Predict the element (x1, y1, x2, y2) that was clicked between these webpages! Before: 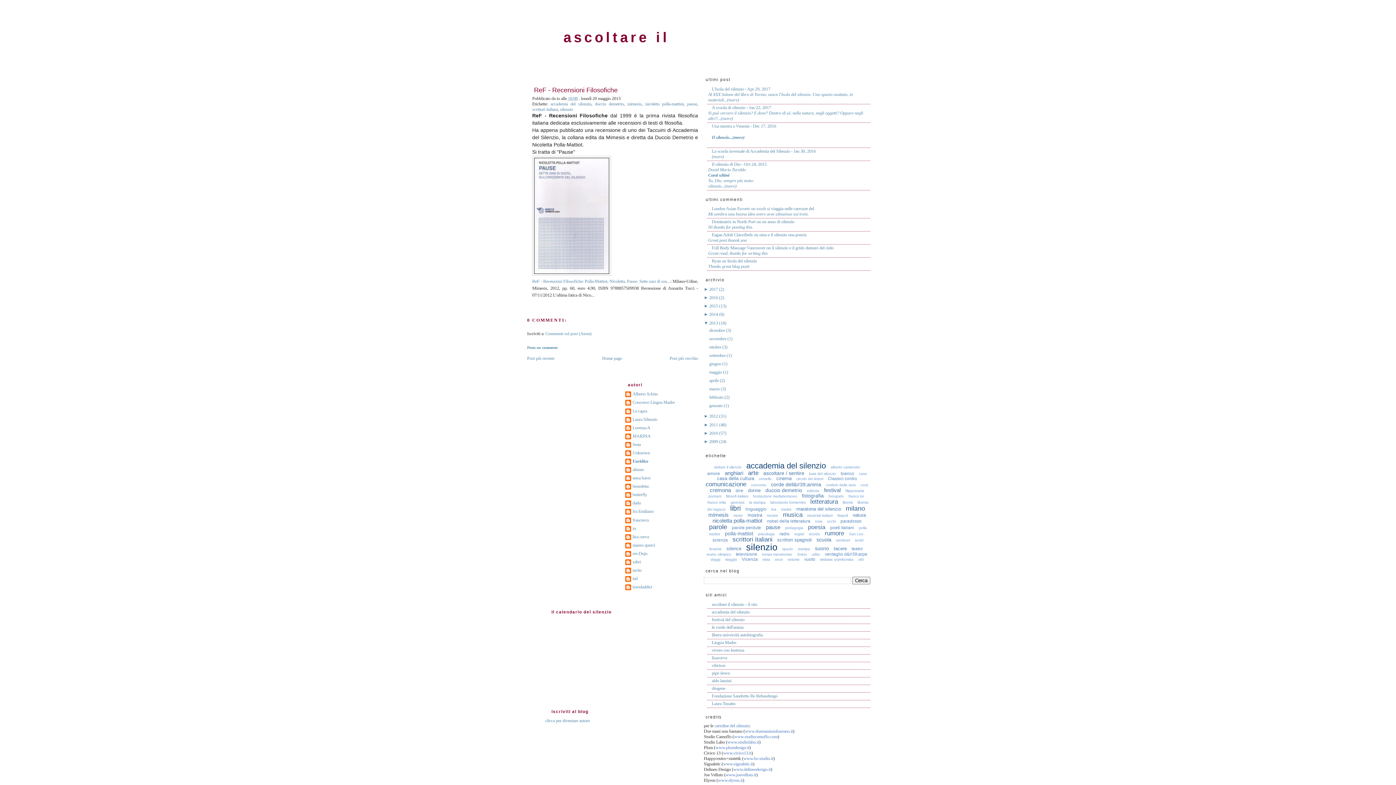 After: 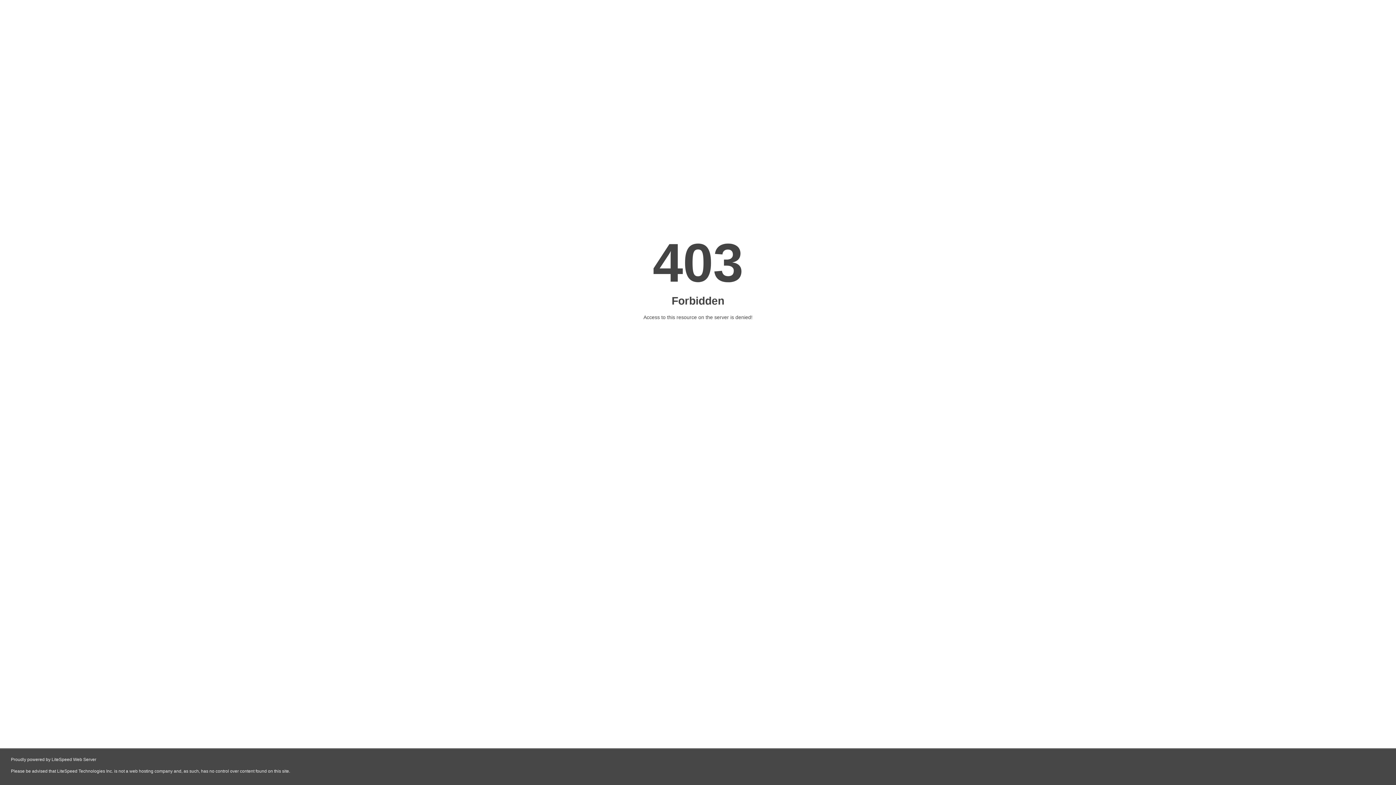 Action: bbox: (712, 632, 762, 637) label: libera università autobiografia